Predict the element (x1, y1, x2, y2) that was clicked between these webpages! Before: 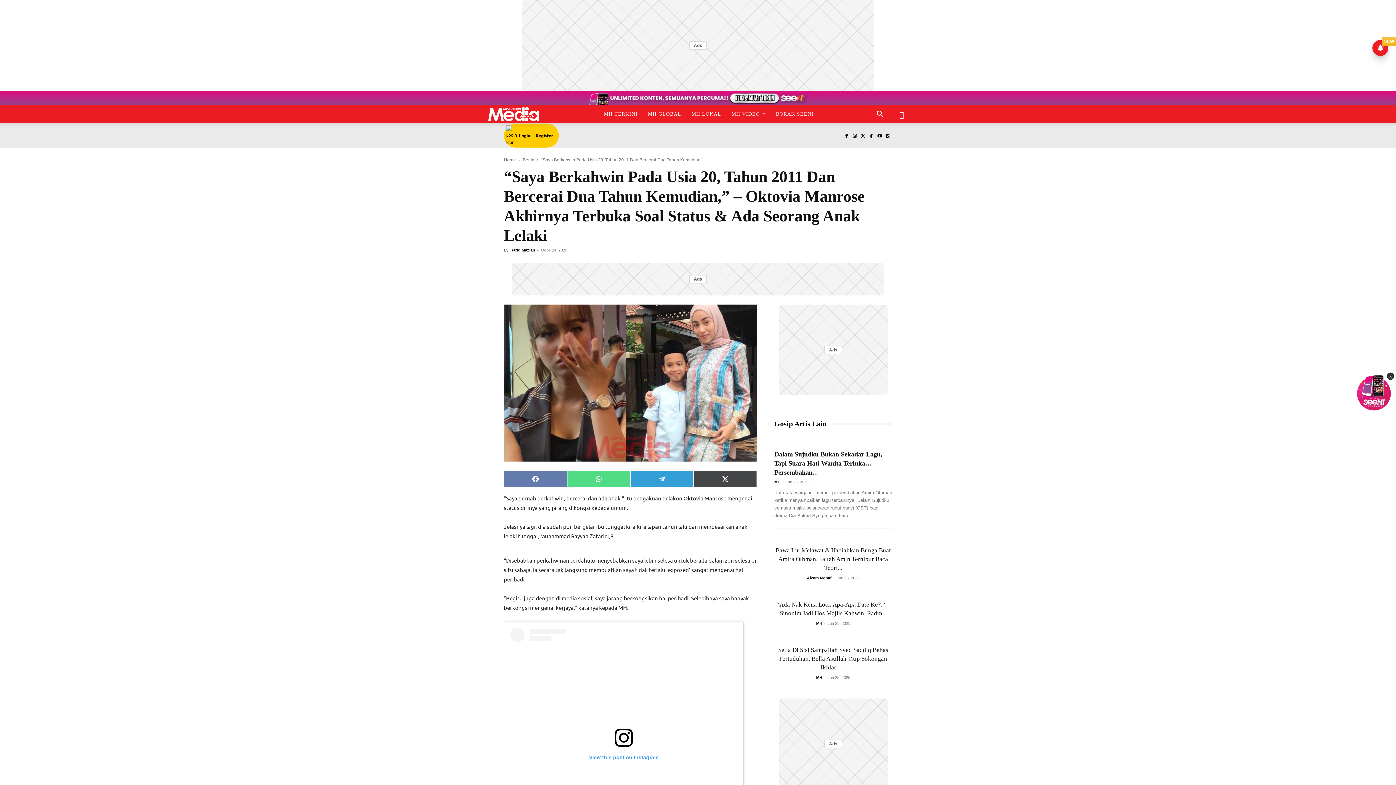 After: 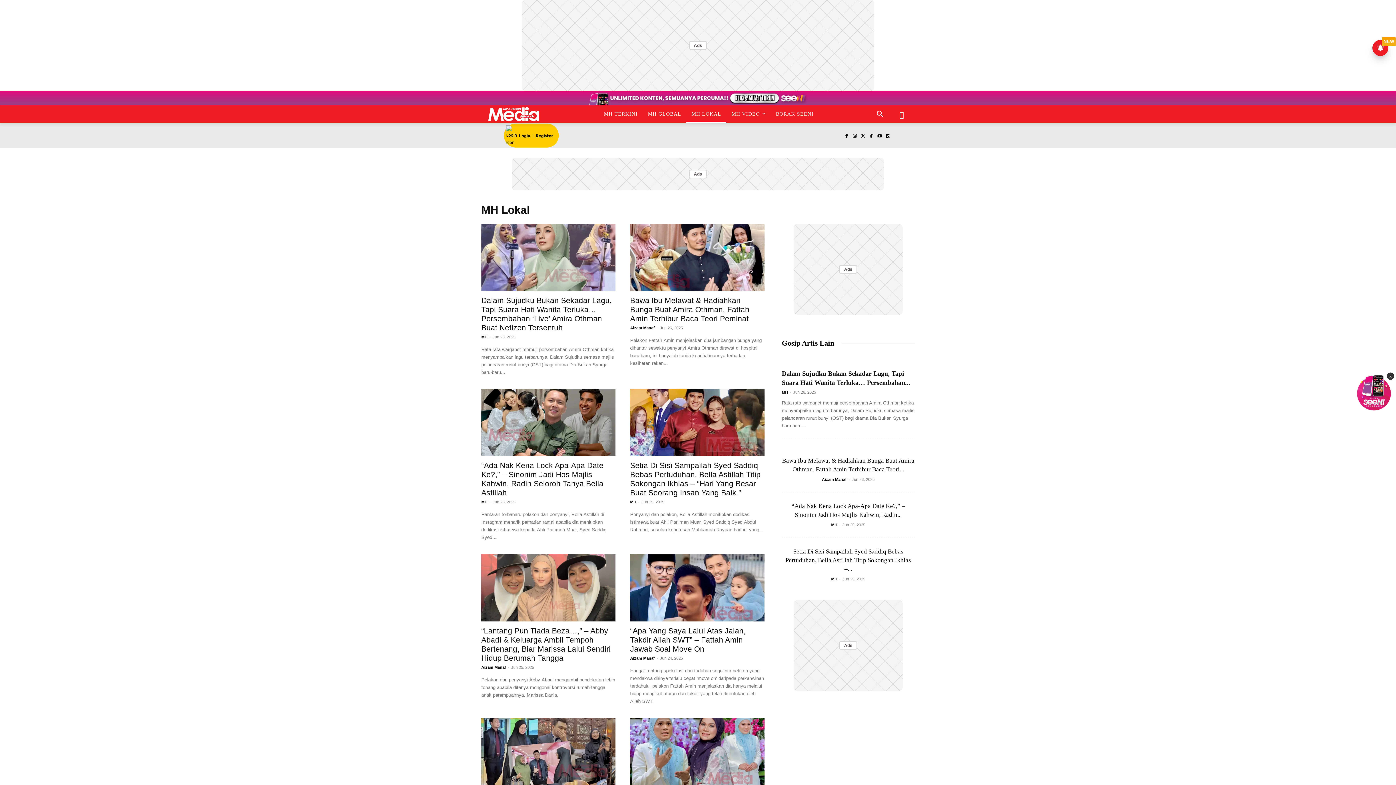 Action: label: MH LOKAL bbox: (686, 105, 726, 122)